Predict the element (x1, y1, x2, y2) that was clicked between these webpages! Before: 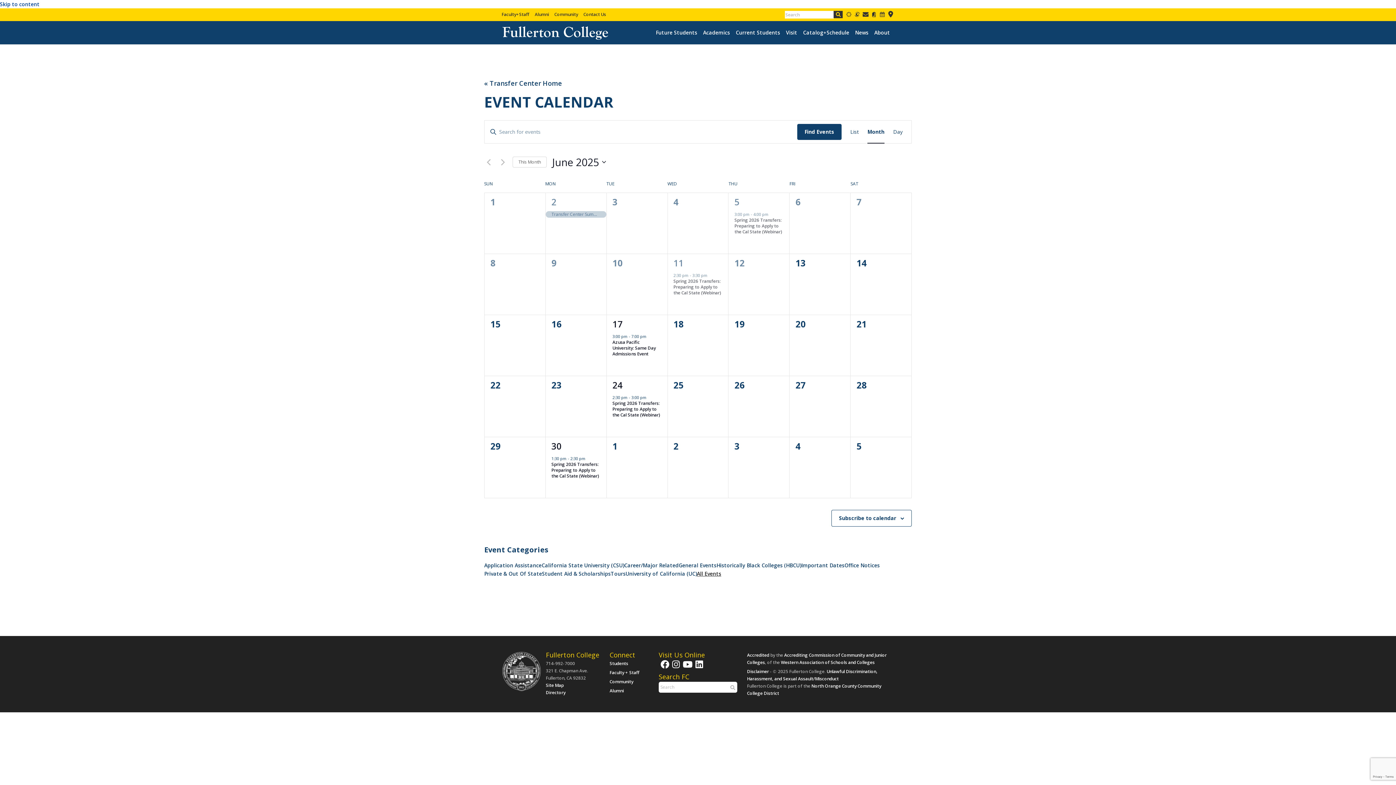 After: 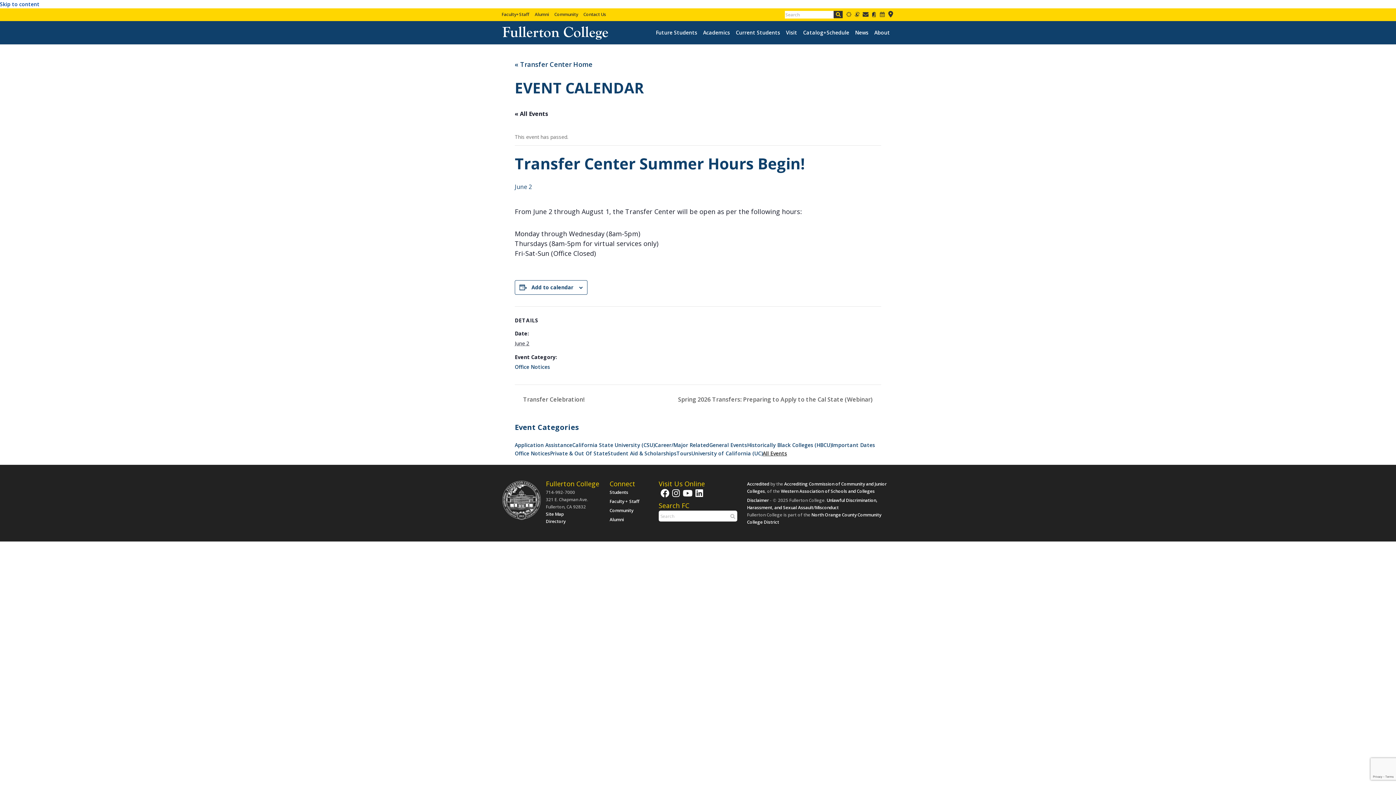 Action: label: Transfer Center Summer Hours Begin! bbox: (545, 211, 606, 218)